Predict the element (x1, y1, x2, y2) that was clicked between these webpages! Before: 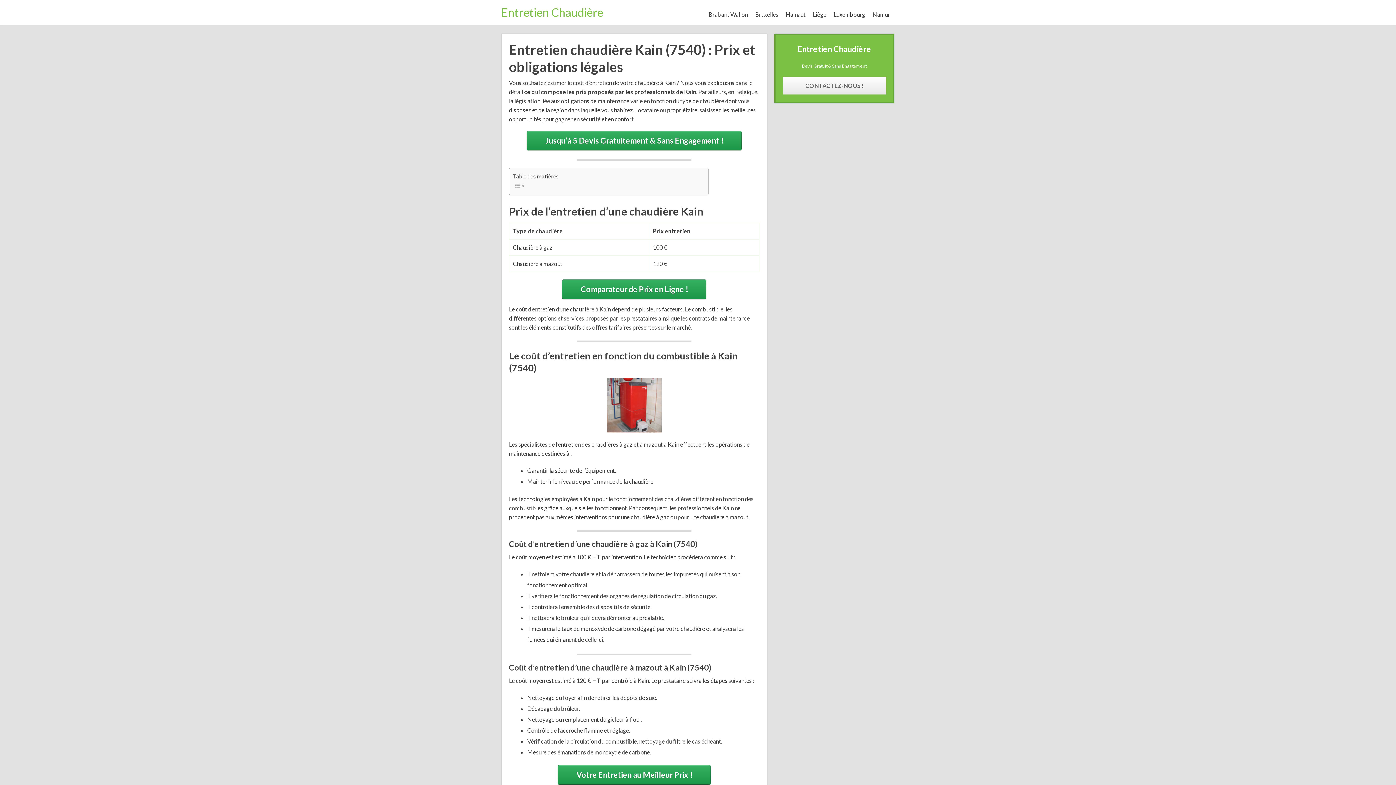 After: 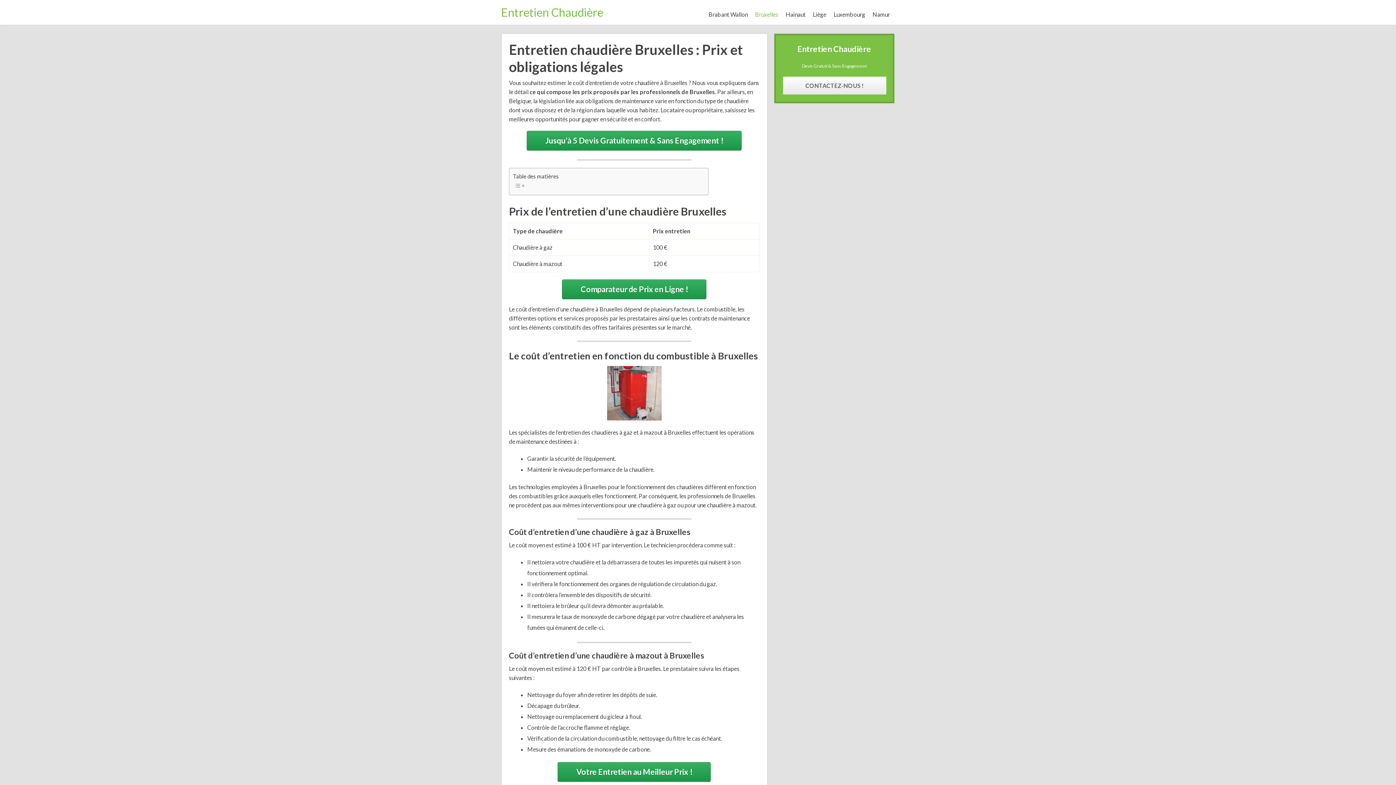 Action: bbox: (751, 7, 782, 21) label: Bruxelles